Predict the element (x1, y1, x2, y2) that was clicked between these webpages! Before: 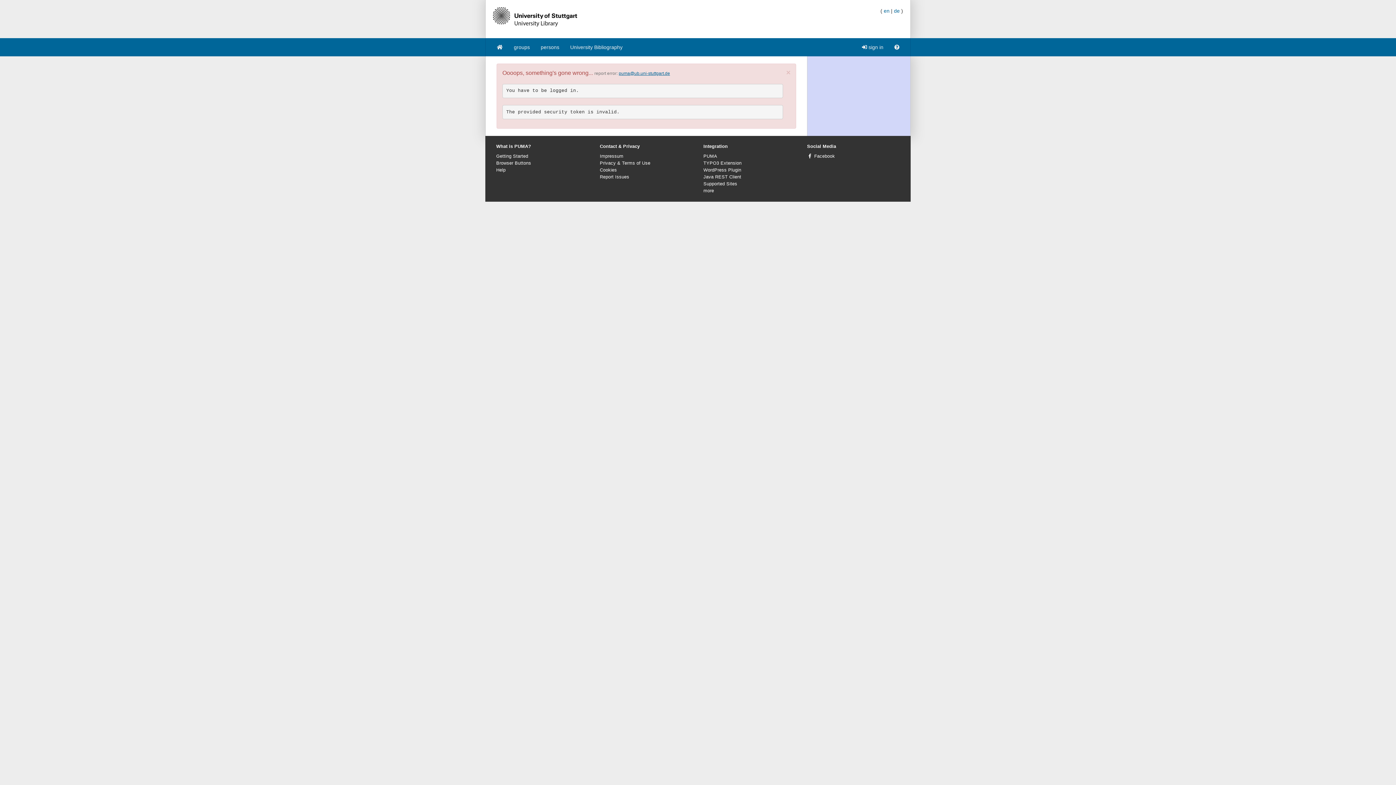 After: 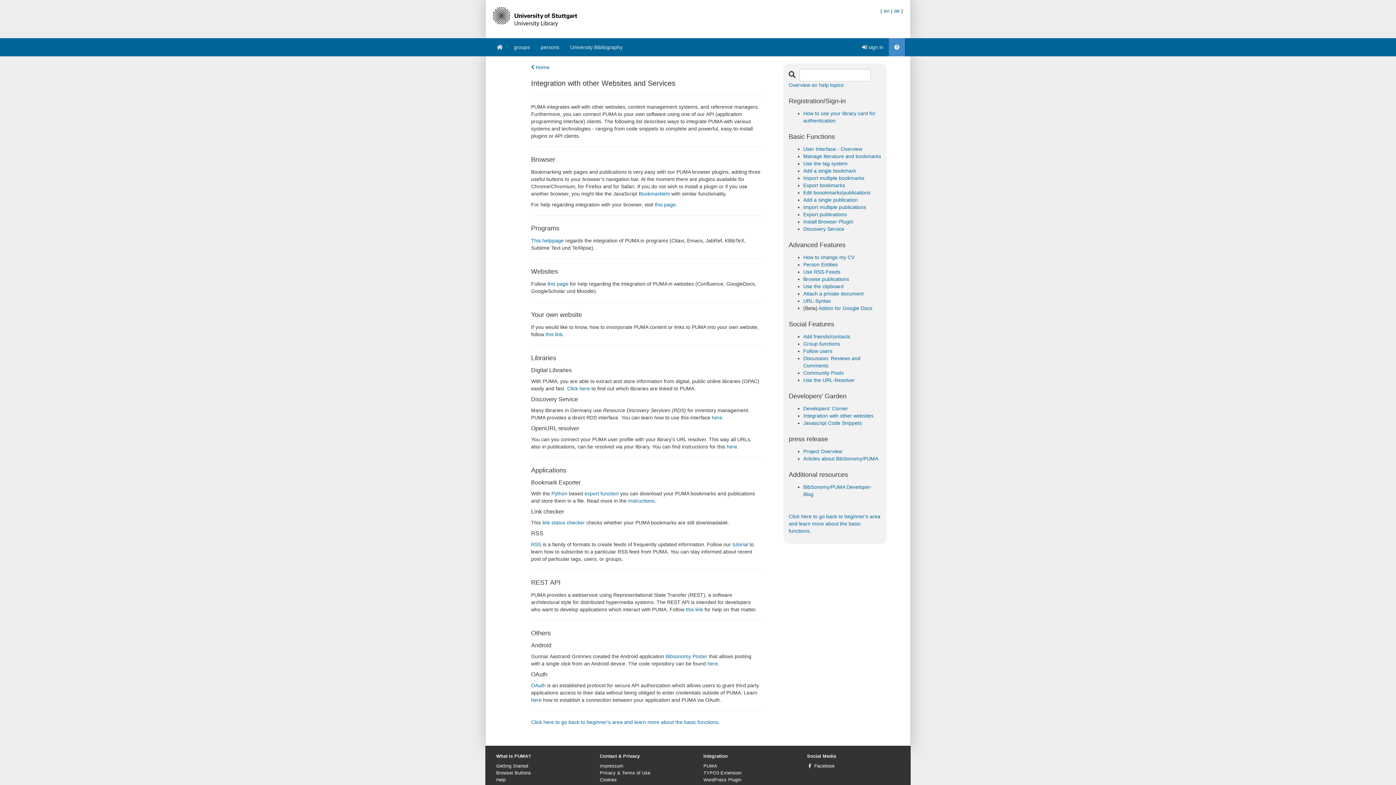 Action: bbox: (703, 188, 714, 193) label: more